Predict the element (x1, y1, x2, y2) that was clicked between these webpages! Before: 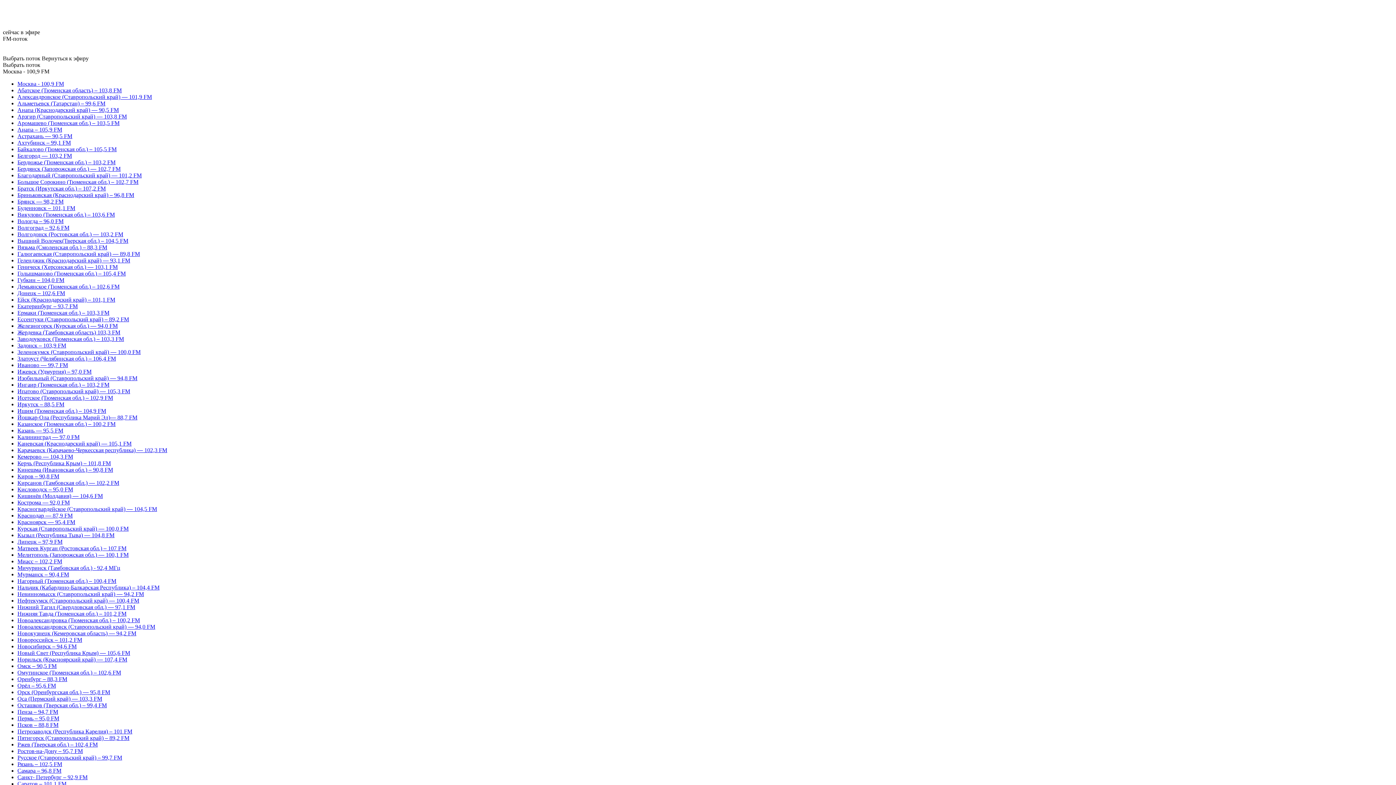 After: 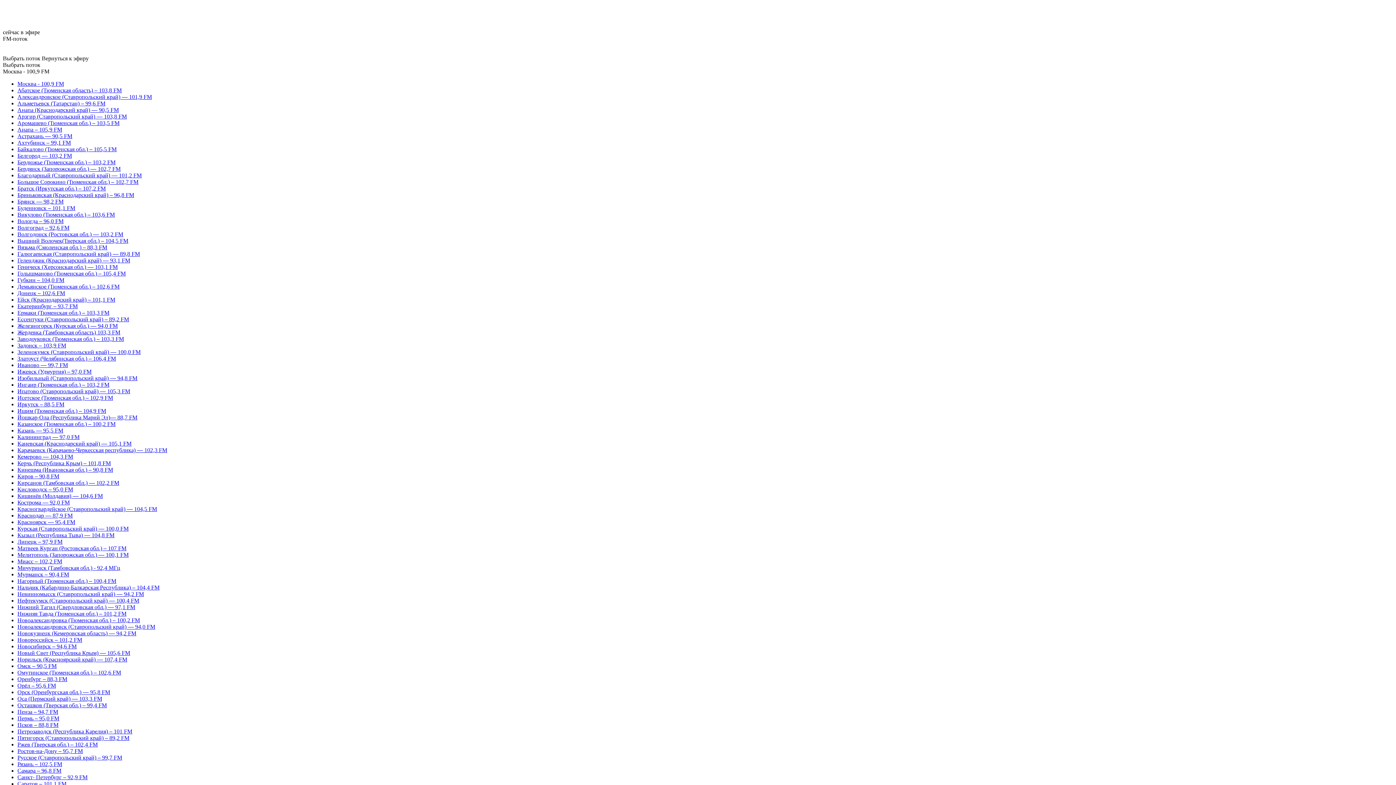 Action: label: Железногорск (Курская обл.) — 94,0 FM bbox: (17, 322, 117, 329)